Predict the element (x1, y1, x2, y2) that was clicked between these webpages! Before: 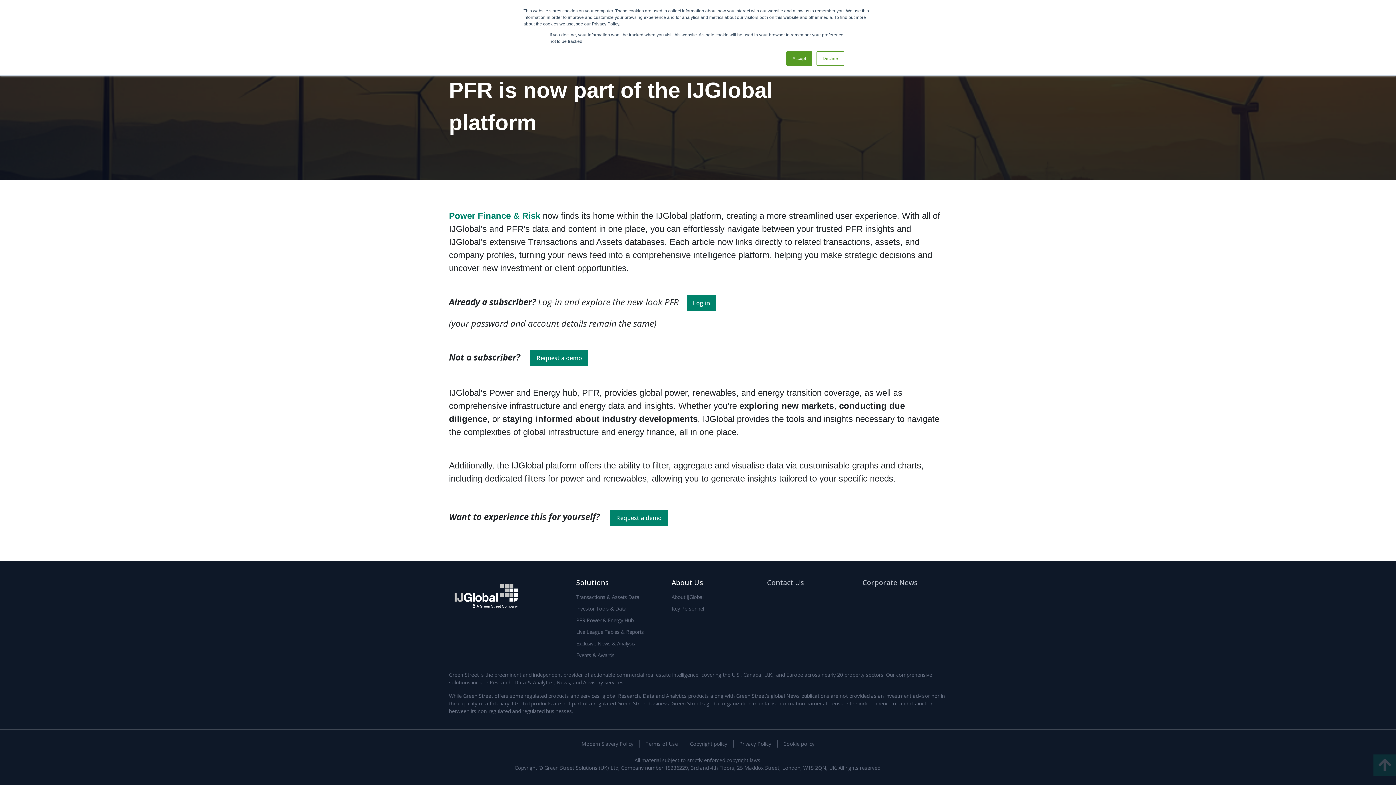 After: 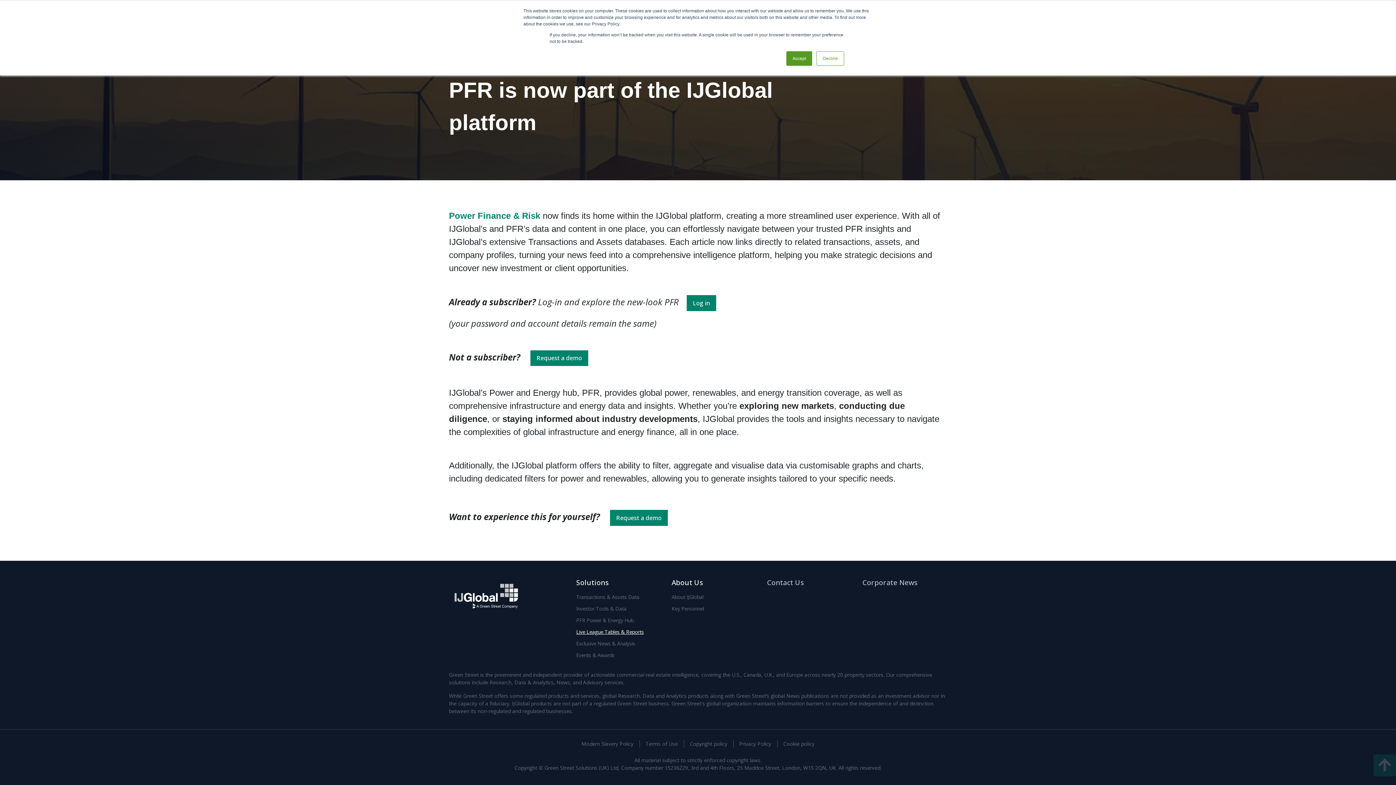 Action: bbox: (576, 628, 644, 635) label: Live League Tables & Reports